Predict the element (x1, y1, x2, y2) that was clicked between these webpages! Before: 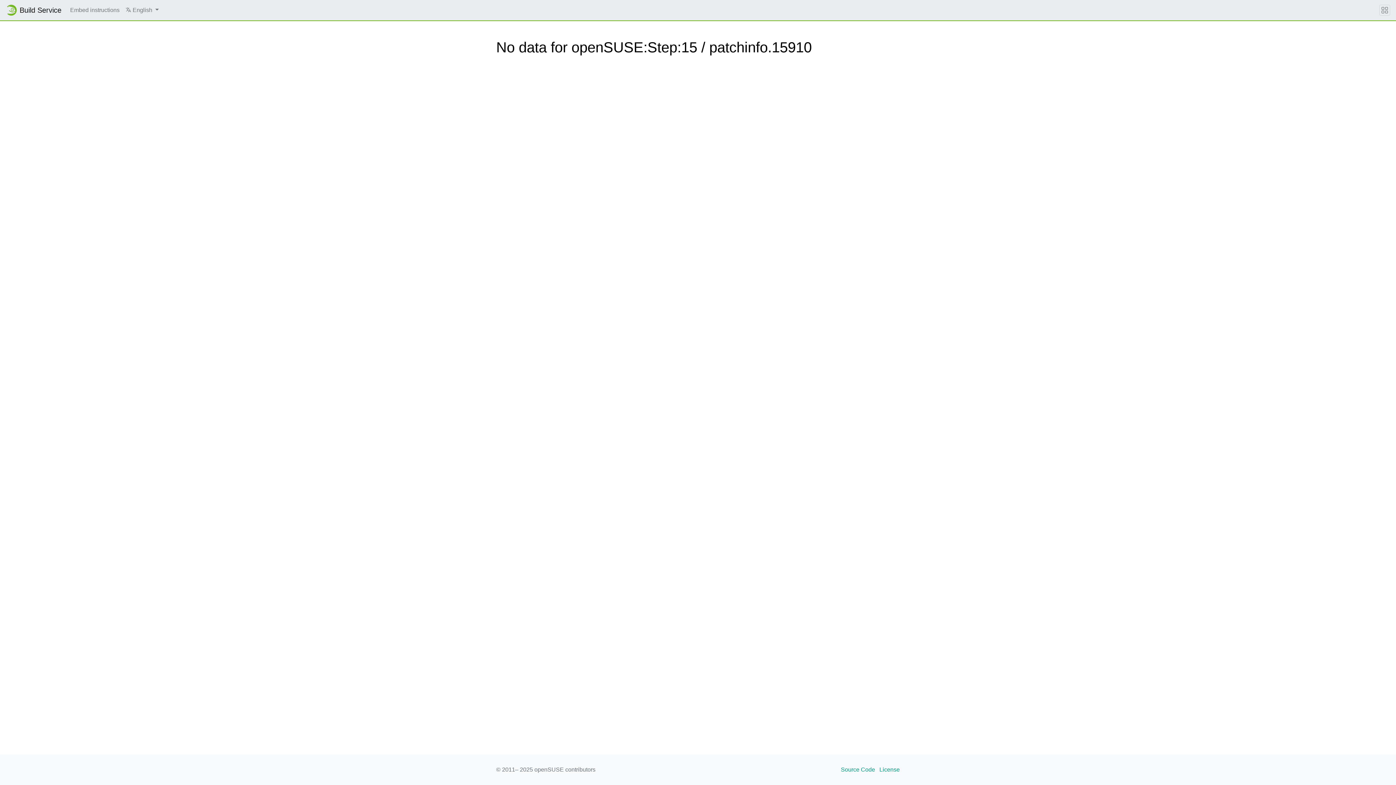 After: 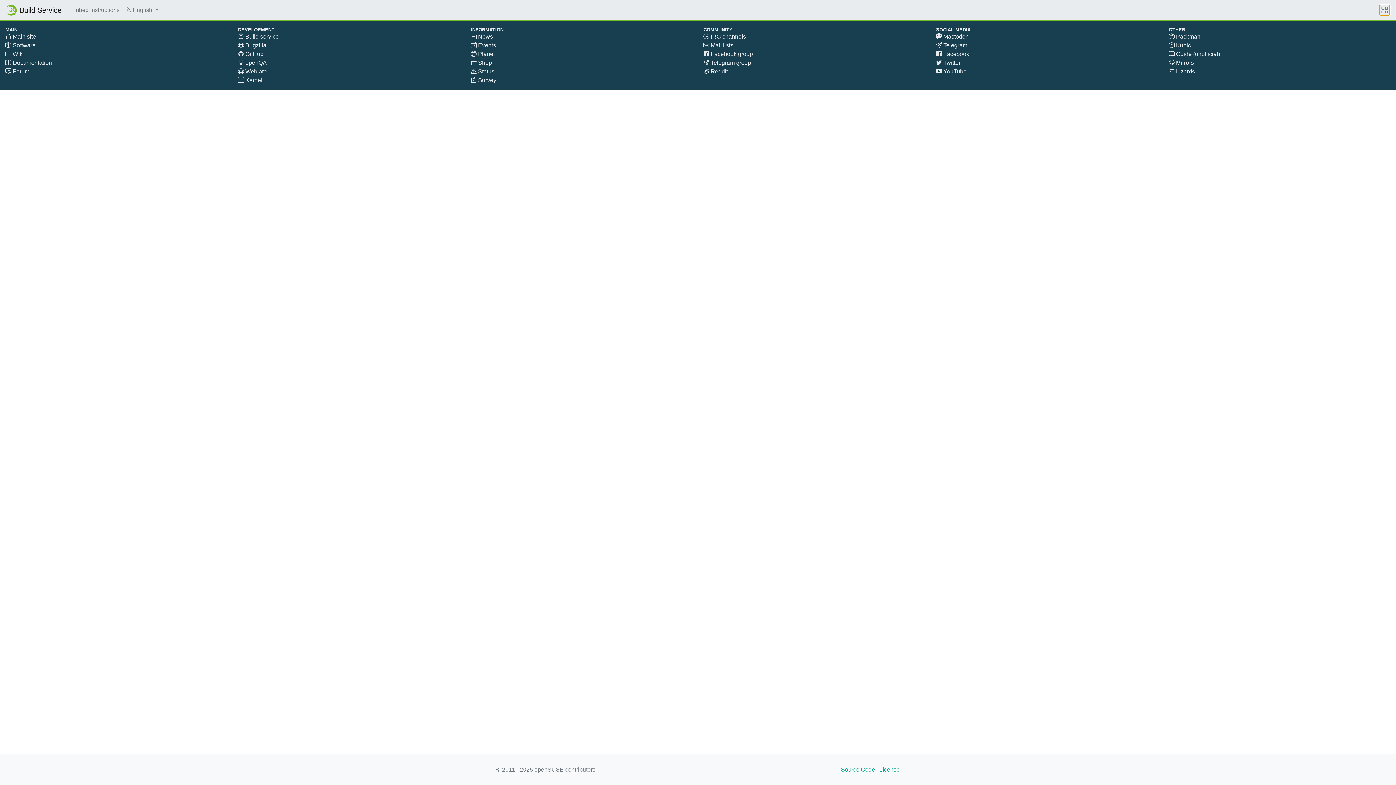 Action: bbox: (1379, 4, 1390, 15)